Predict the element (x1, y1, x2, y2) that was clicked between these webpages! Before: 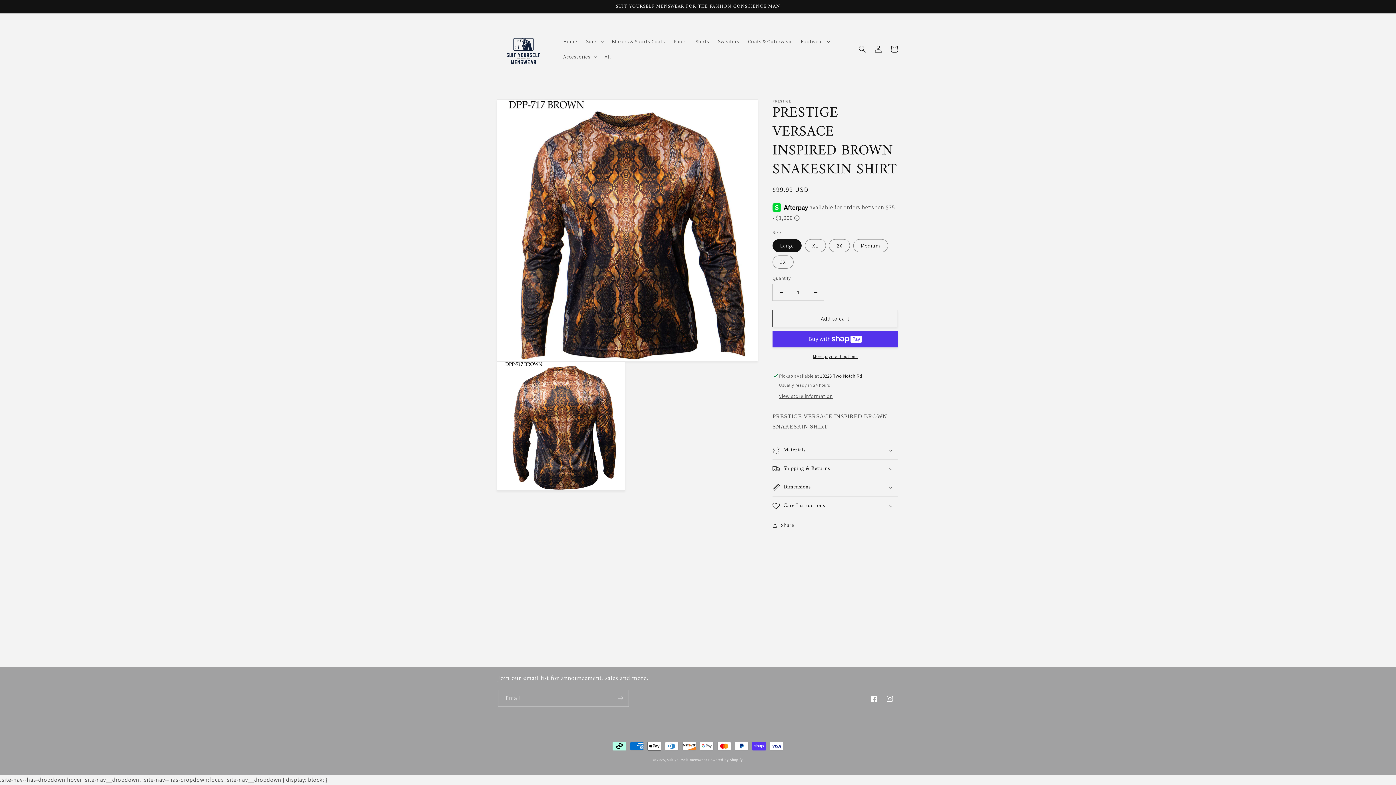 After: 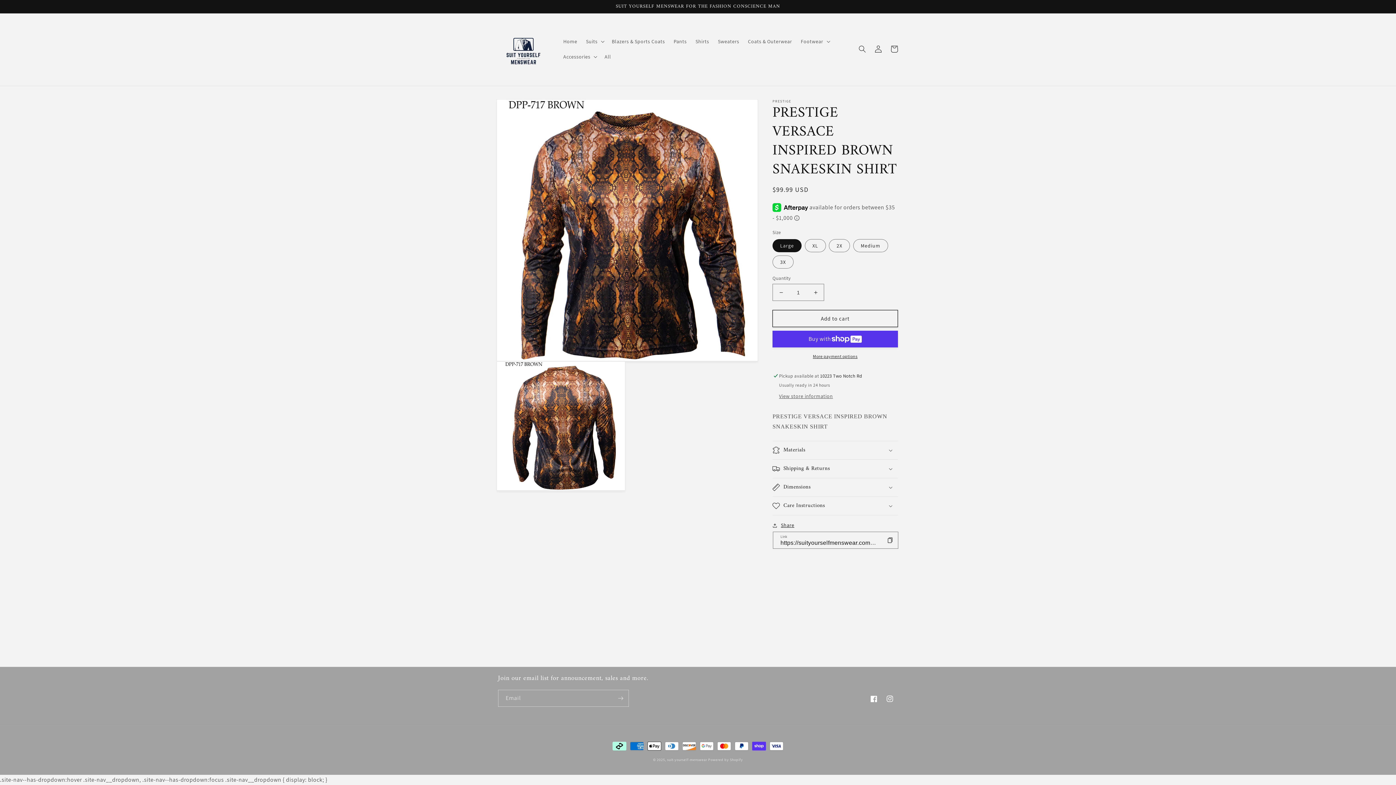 Action: bbox: (772, 521, 794, 530) label: Share